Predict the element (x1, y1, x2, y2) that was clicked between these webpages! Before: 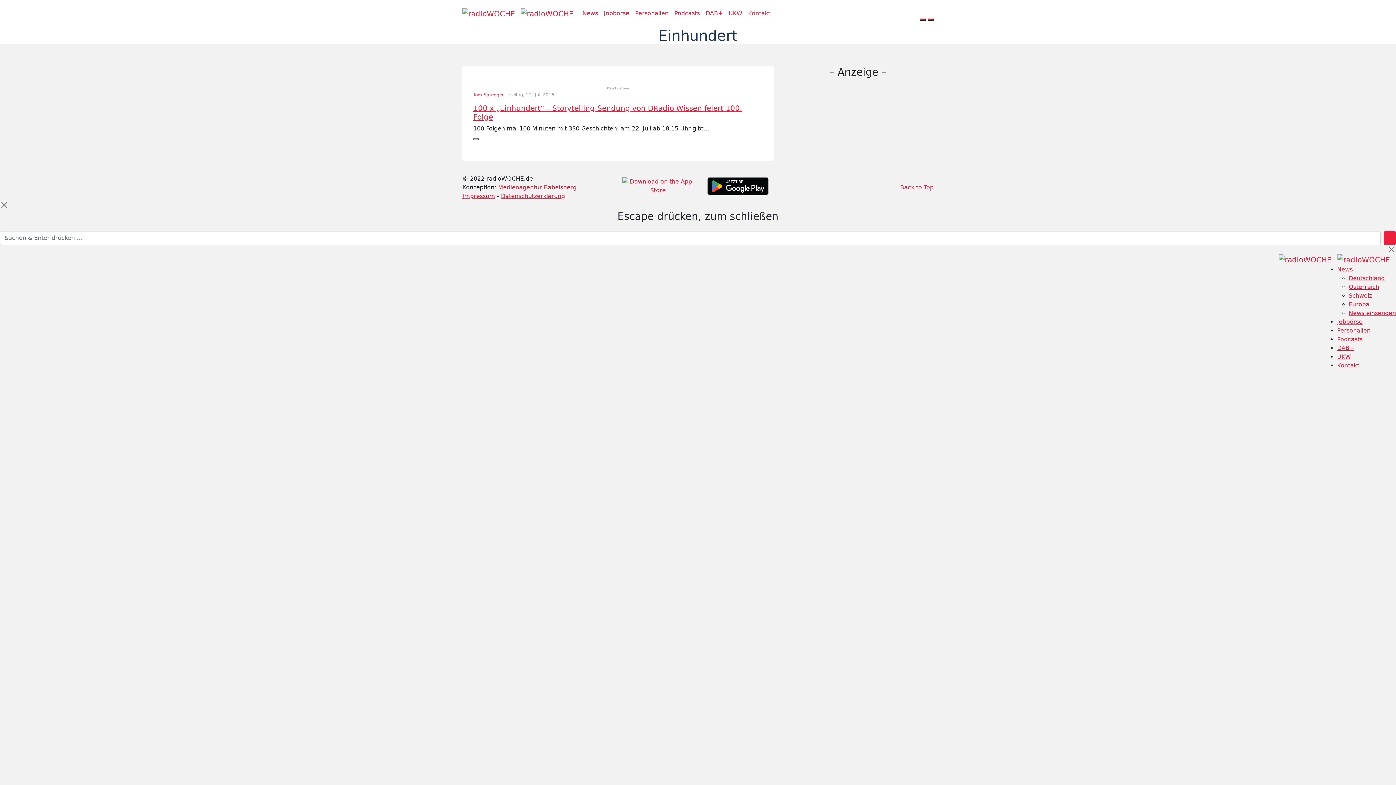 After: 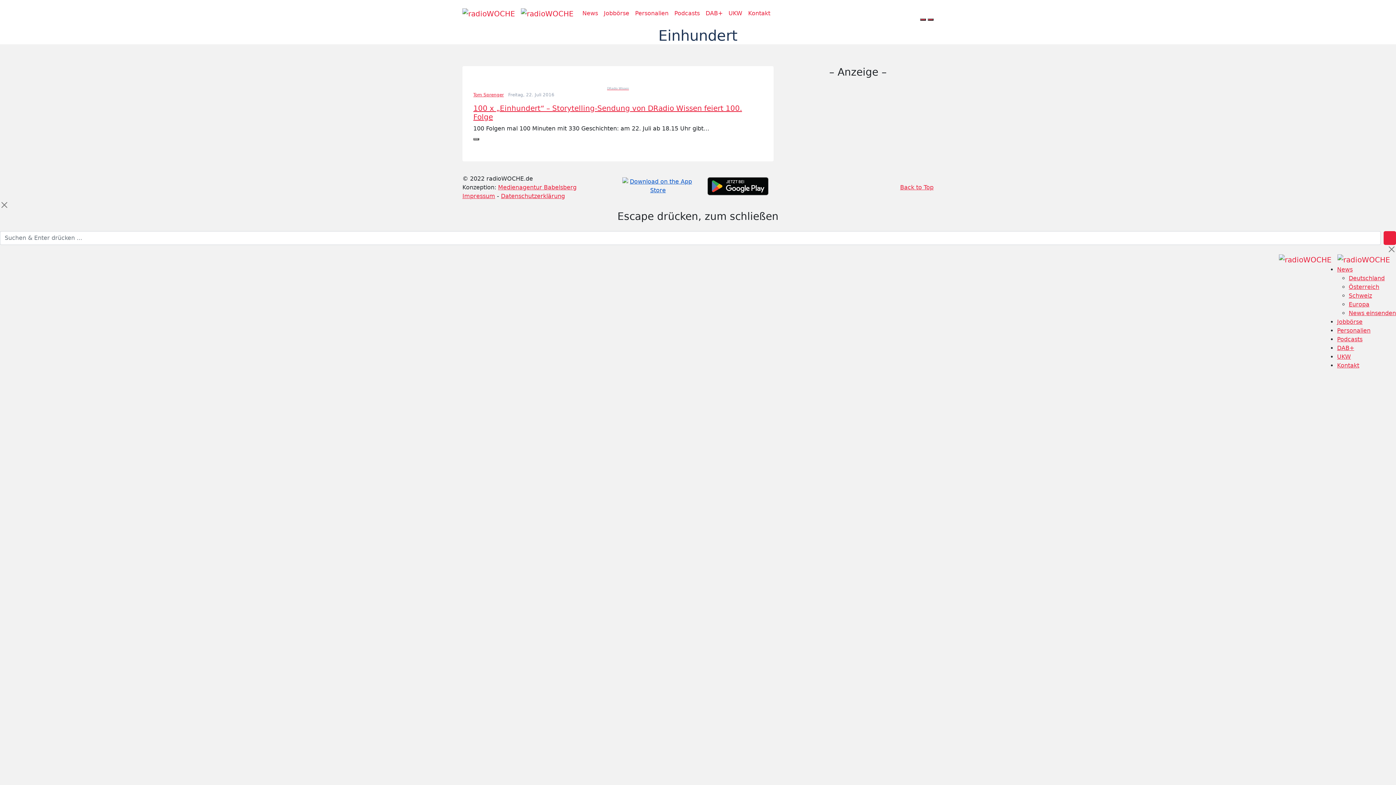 Action: bbox: (622, 174, 693, 197)